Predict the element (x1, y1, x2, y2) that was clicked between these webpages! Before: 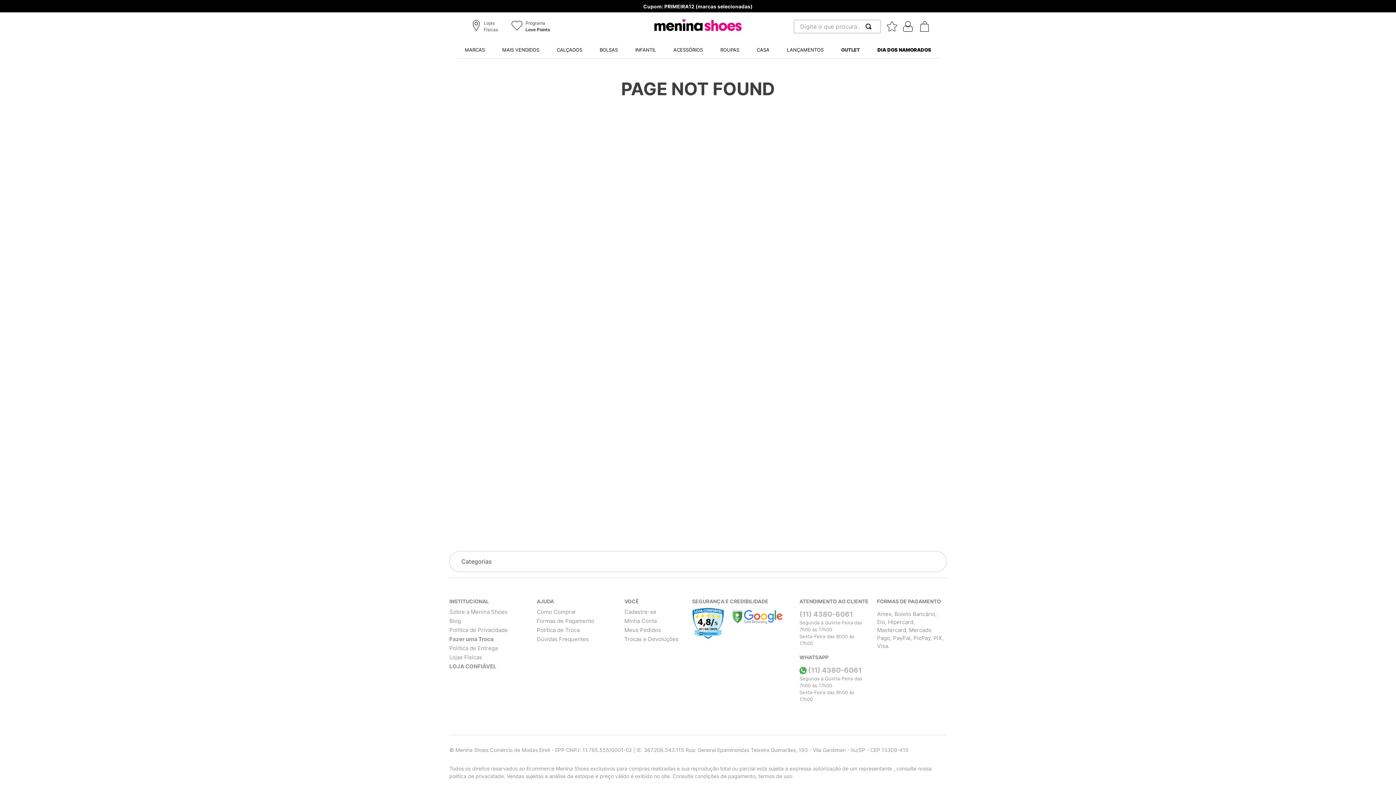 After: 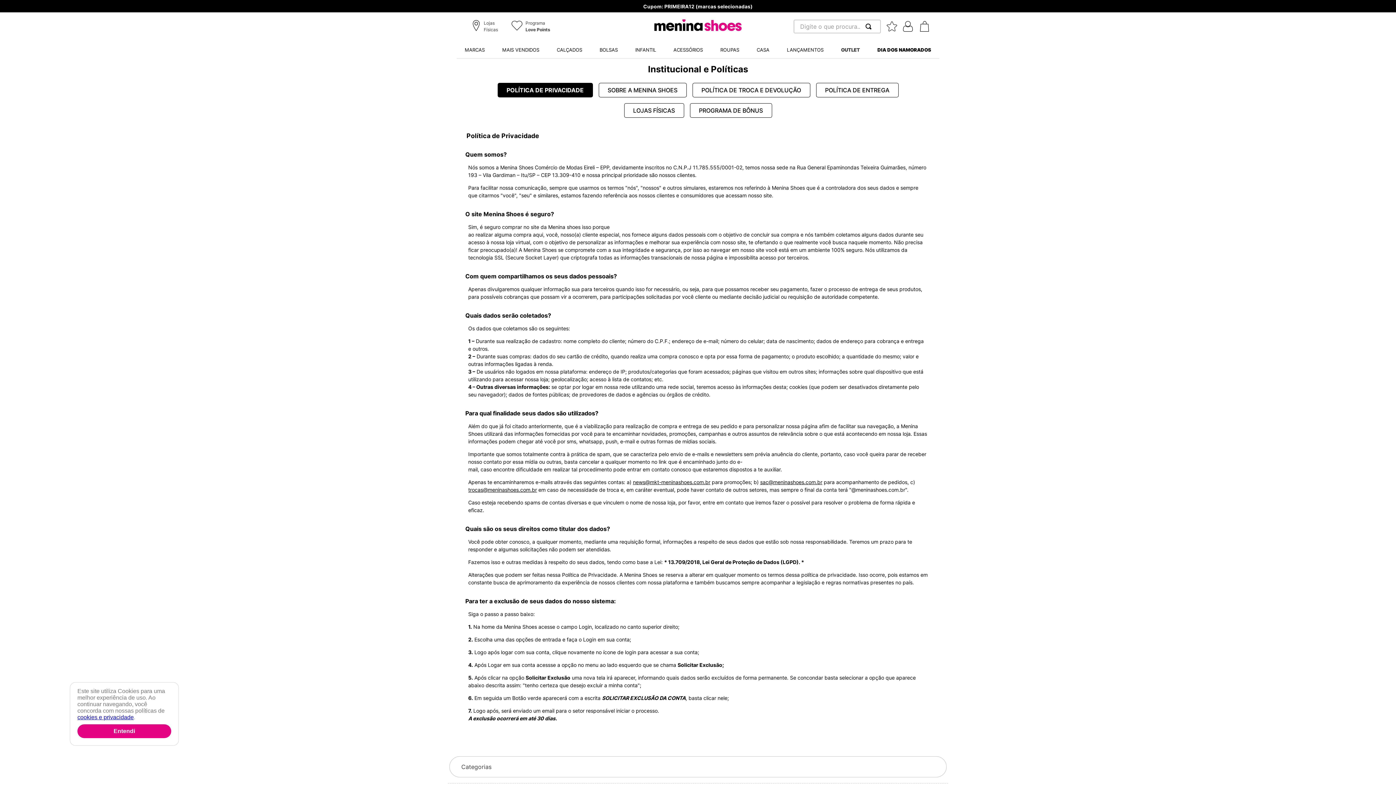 Action: bbox: (537, 627, 607, 633) label: Política de Troca